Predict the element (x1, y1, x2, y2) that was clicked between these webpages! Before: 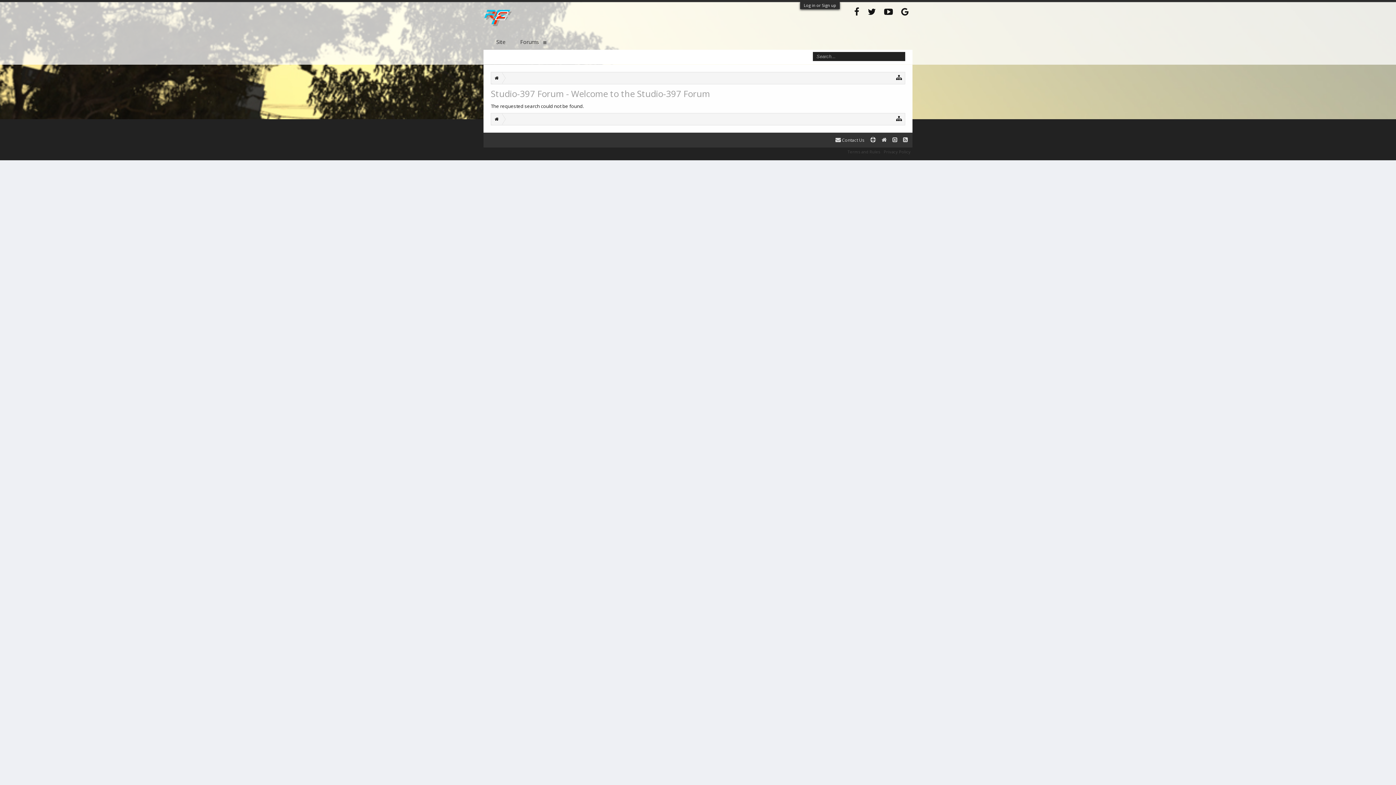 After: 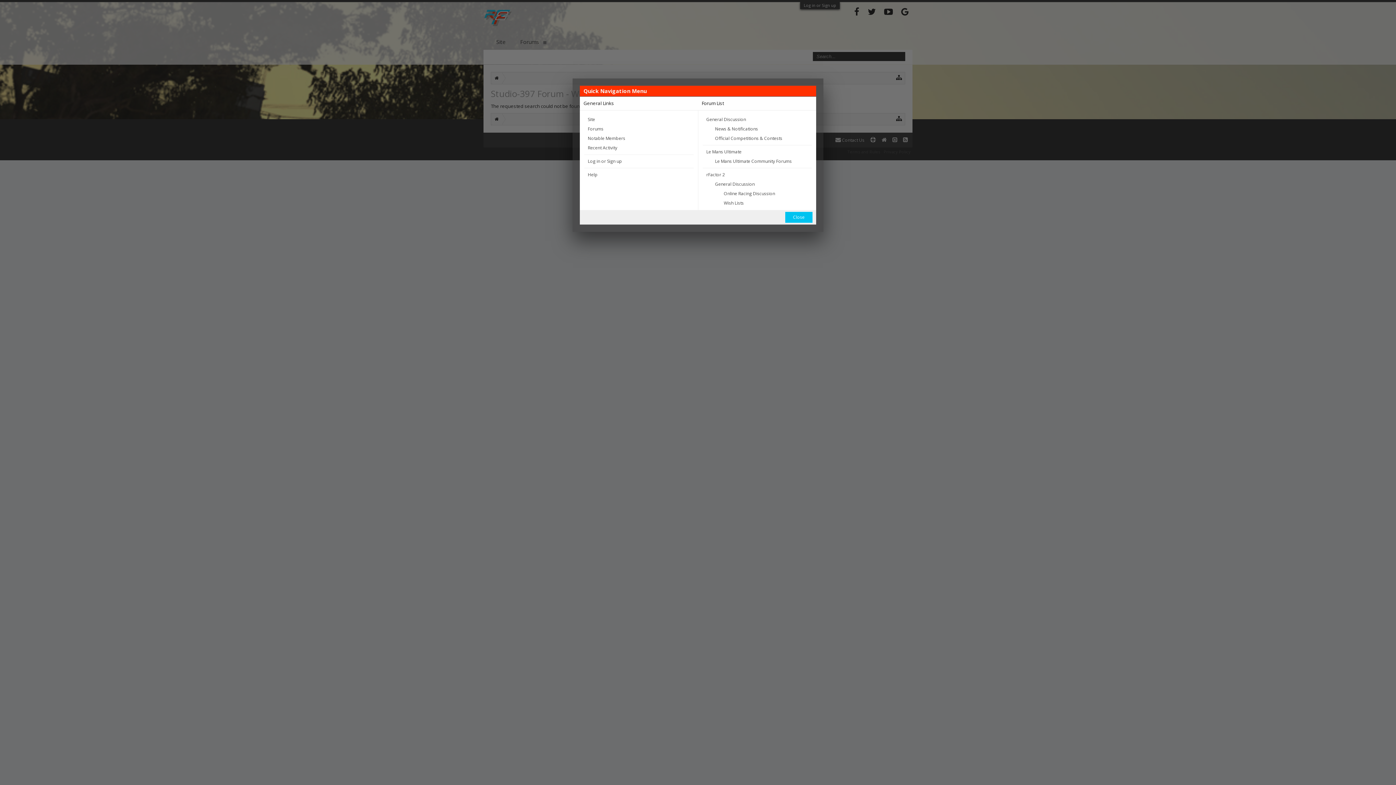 Action: bbox: (896, 114, 902, 121)